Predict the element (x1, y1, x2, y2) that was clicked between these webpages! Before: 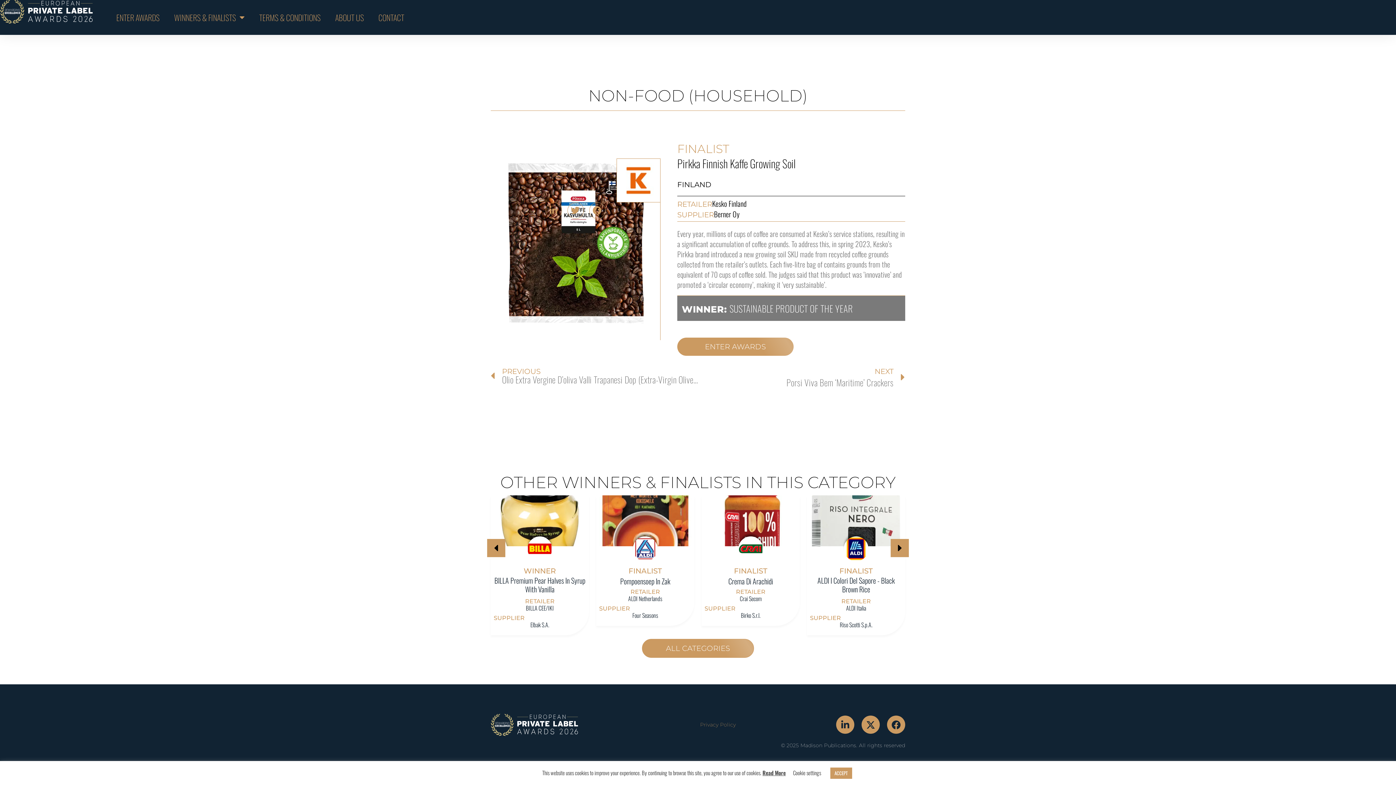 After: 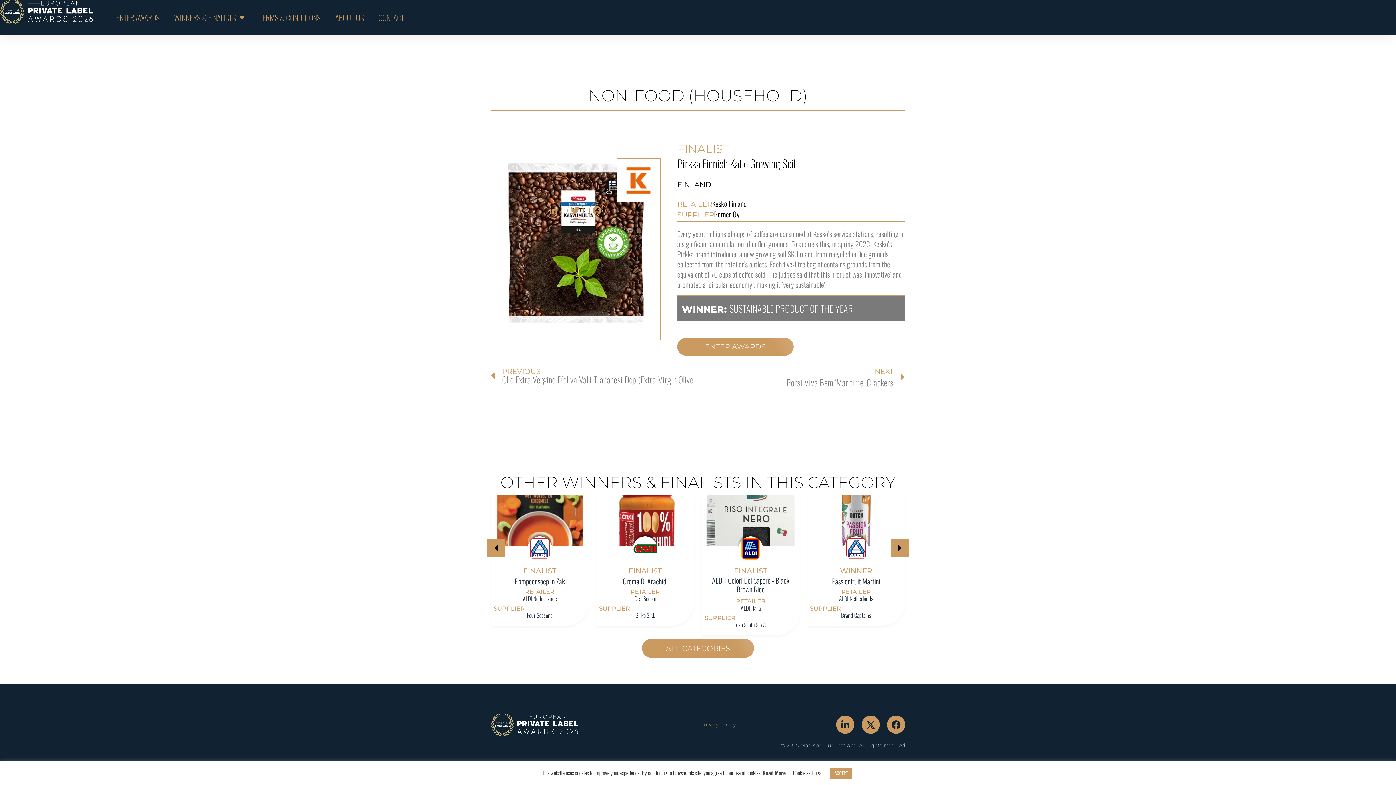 Action: label: Next bbox: (890, 539, 909, 557)